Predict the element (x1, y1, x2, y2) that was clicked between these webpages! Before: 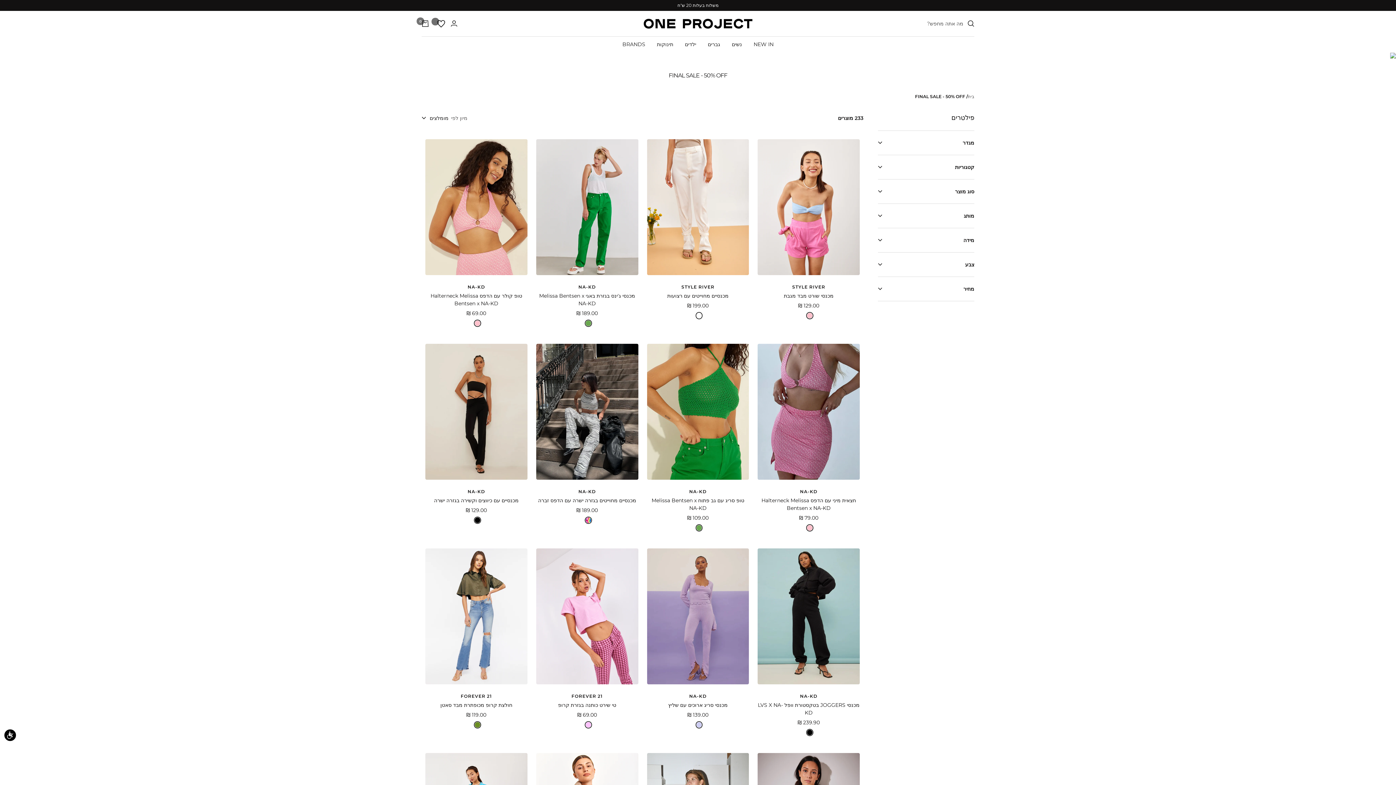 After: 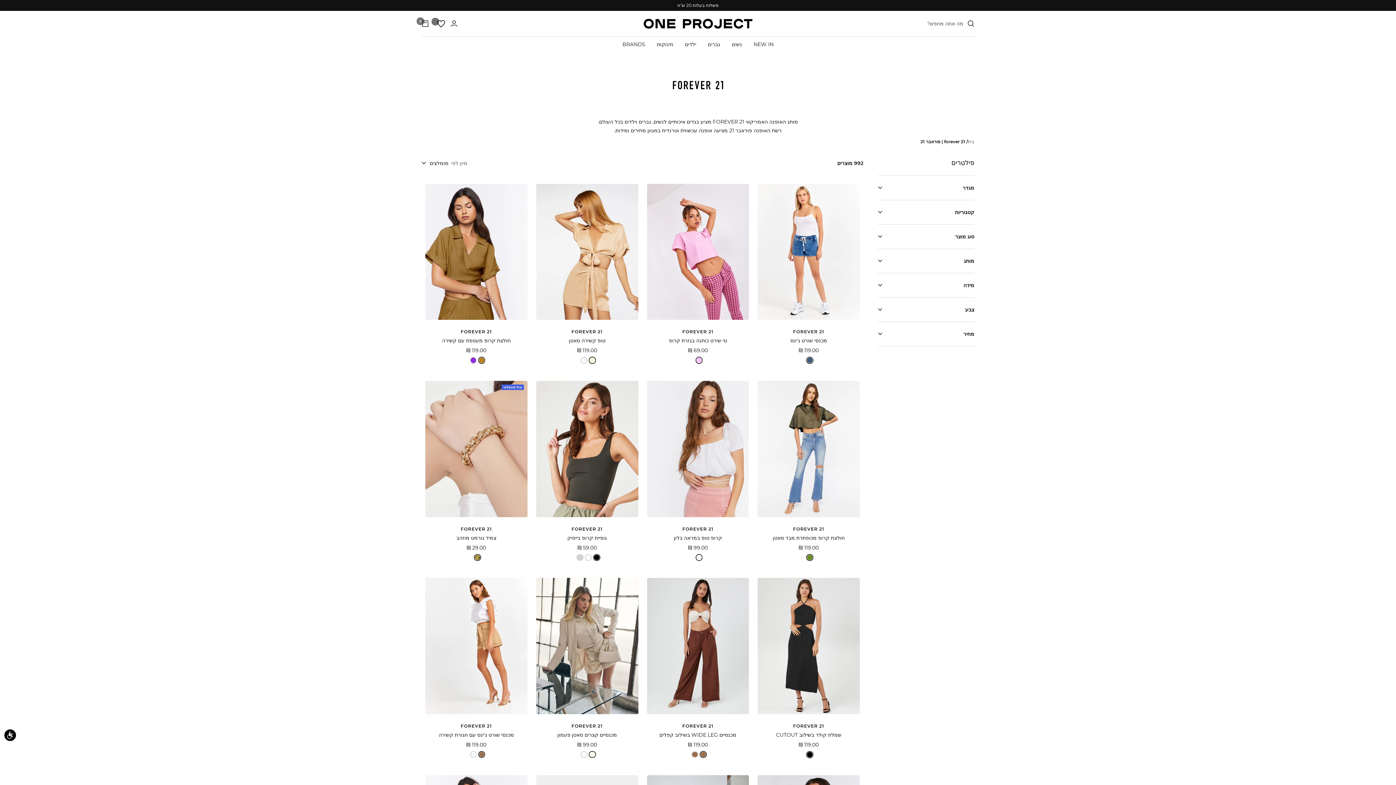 Action: bbox: (536, 693, 638, 699) label: FOREVER 21